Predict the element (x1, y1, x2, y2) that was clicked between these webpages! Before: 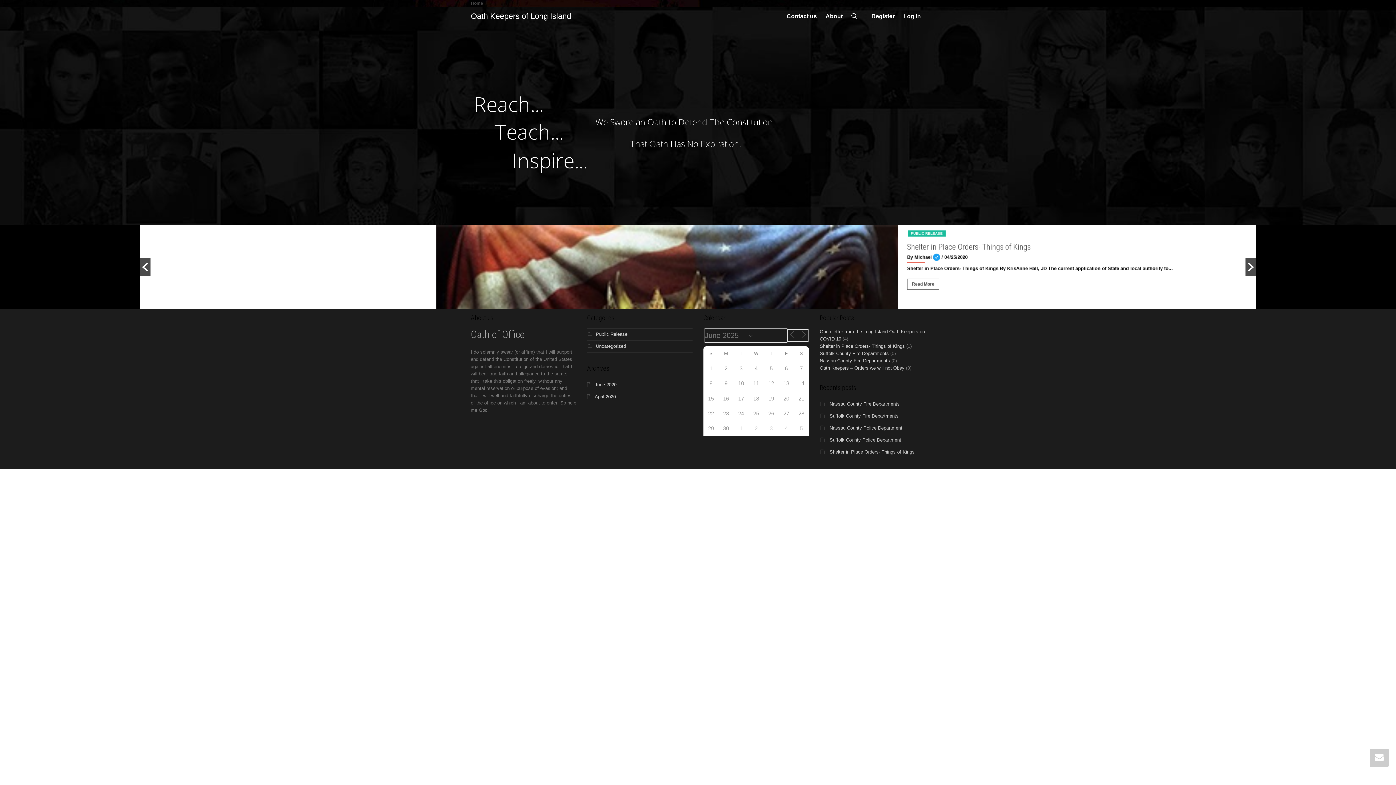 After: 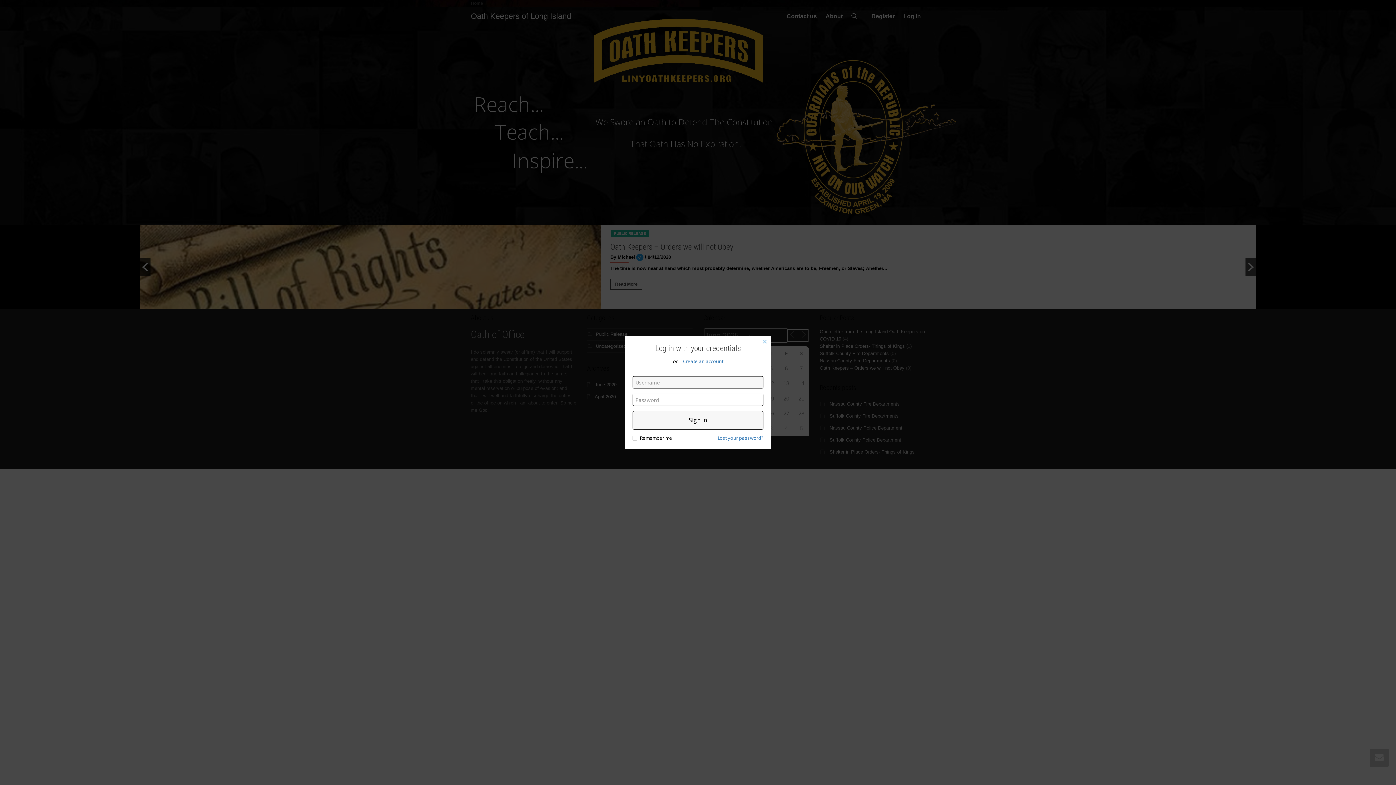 Action: bbox: (903, 0, 921, 32) label: Log In